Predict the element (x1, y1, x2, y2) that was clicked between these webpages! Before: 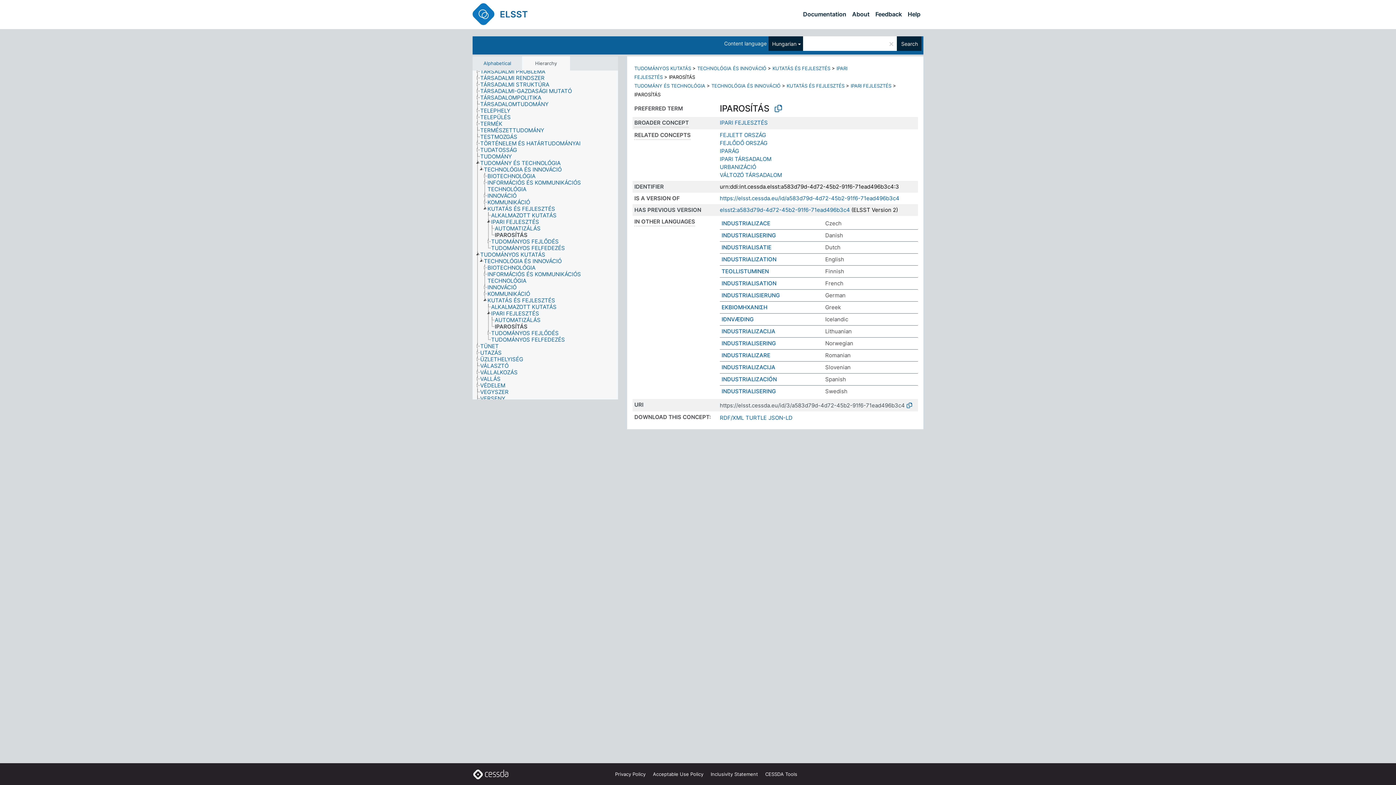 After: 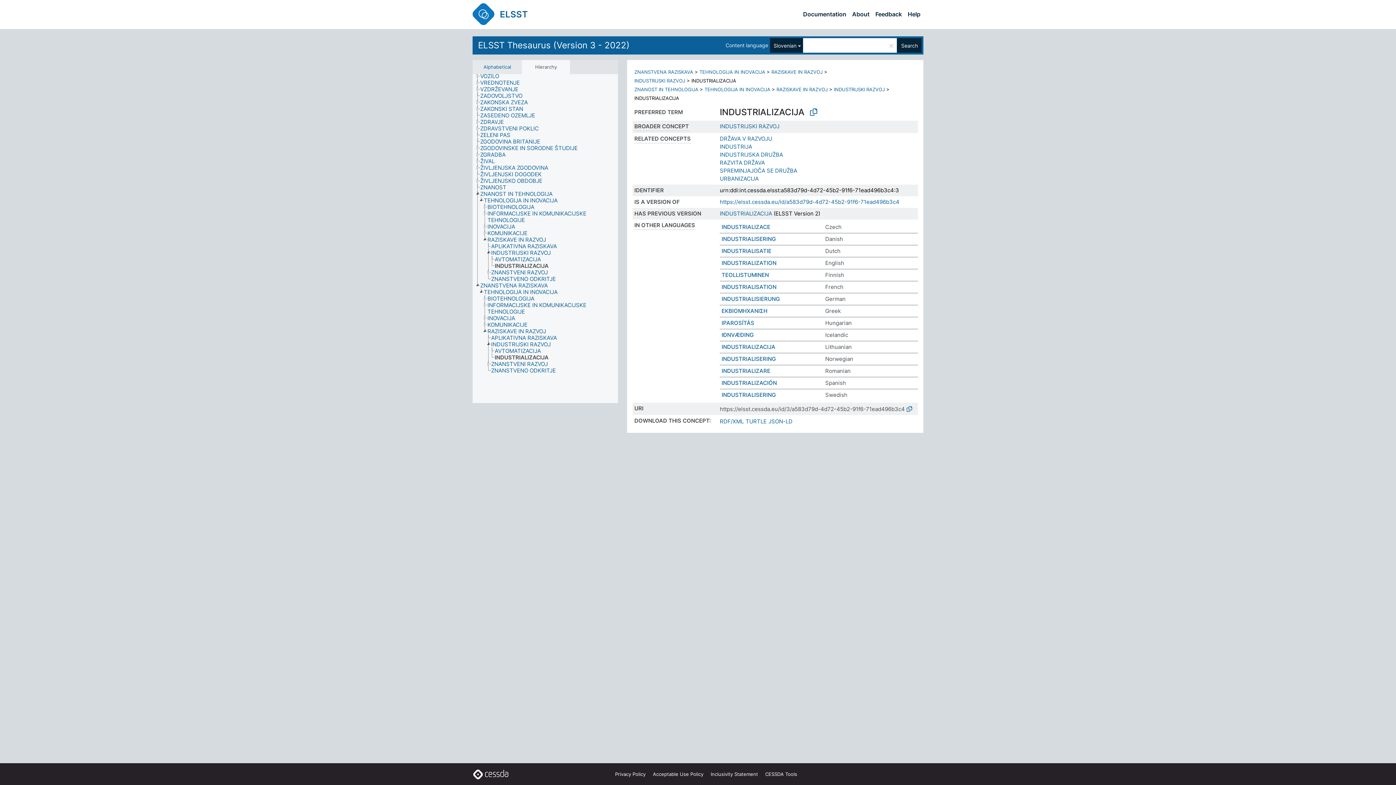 Action: bbox: (721, 364, 775, 370) label: INDUSTRIALIZACIJA